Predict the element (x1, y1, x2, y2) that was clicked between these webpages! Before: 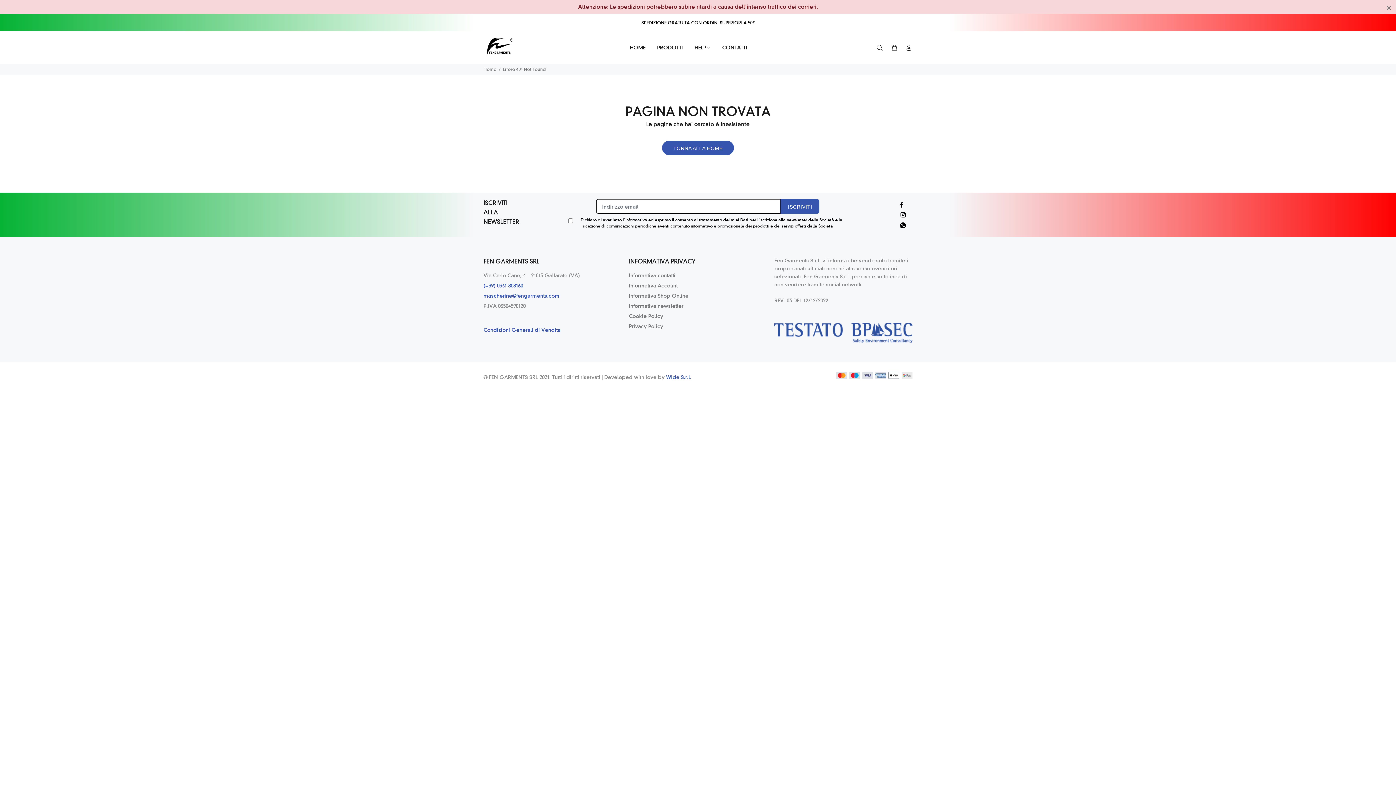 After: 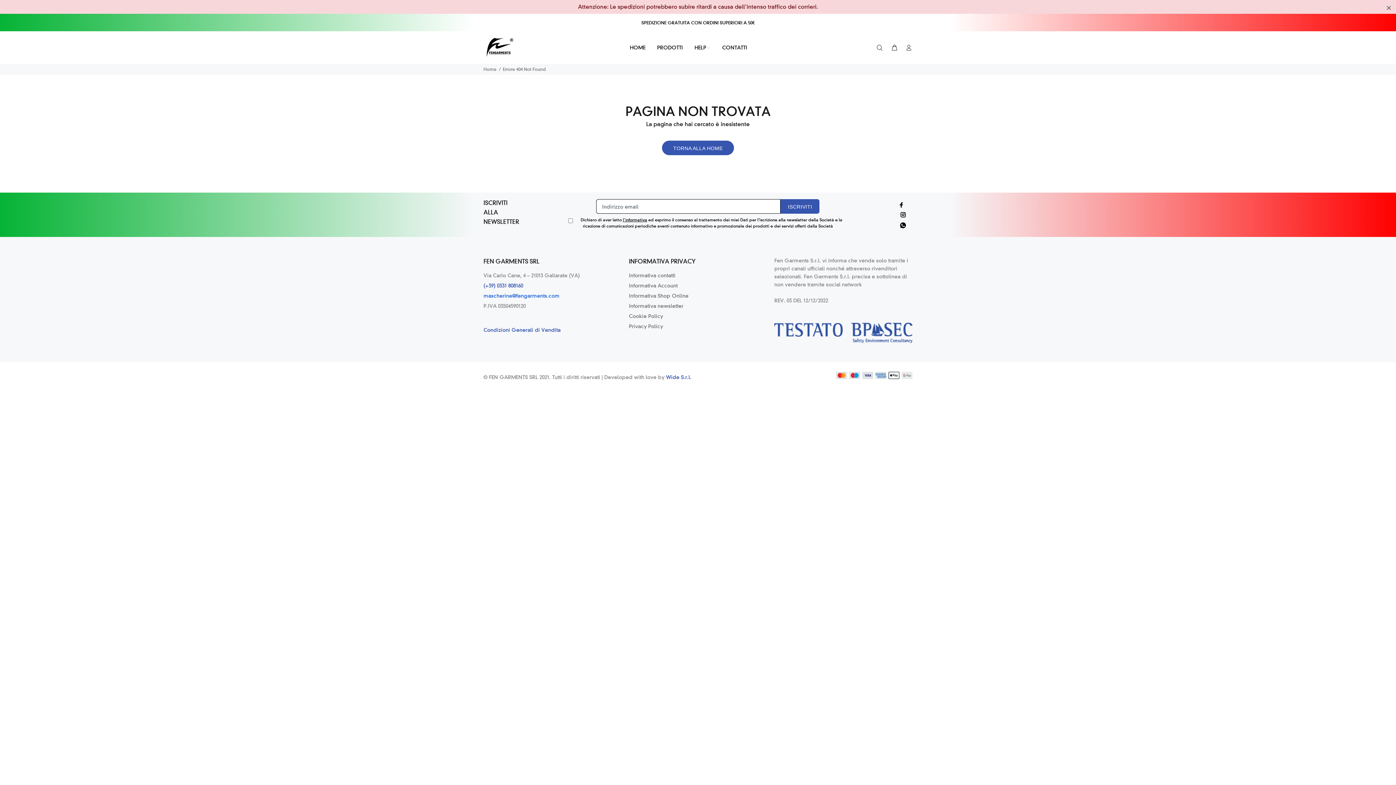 Action: bbox: (483, 292, 559, 299) label: mascherine@fengarments.com